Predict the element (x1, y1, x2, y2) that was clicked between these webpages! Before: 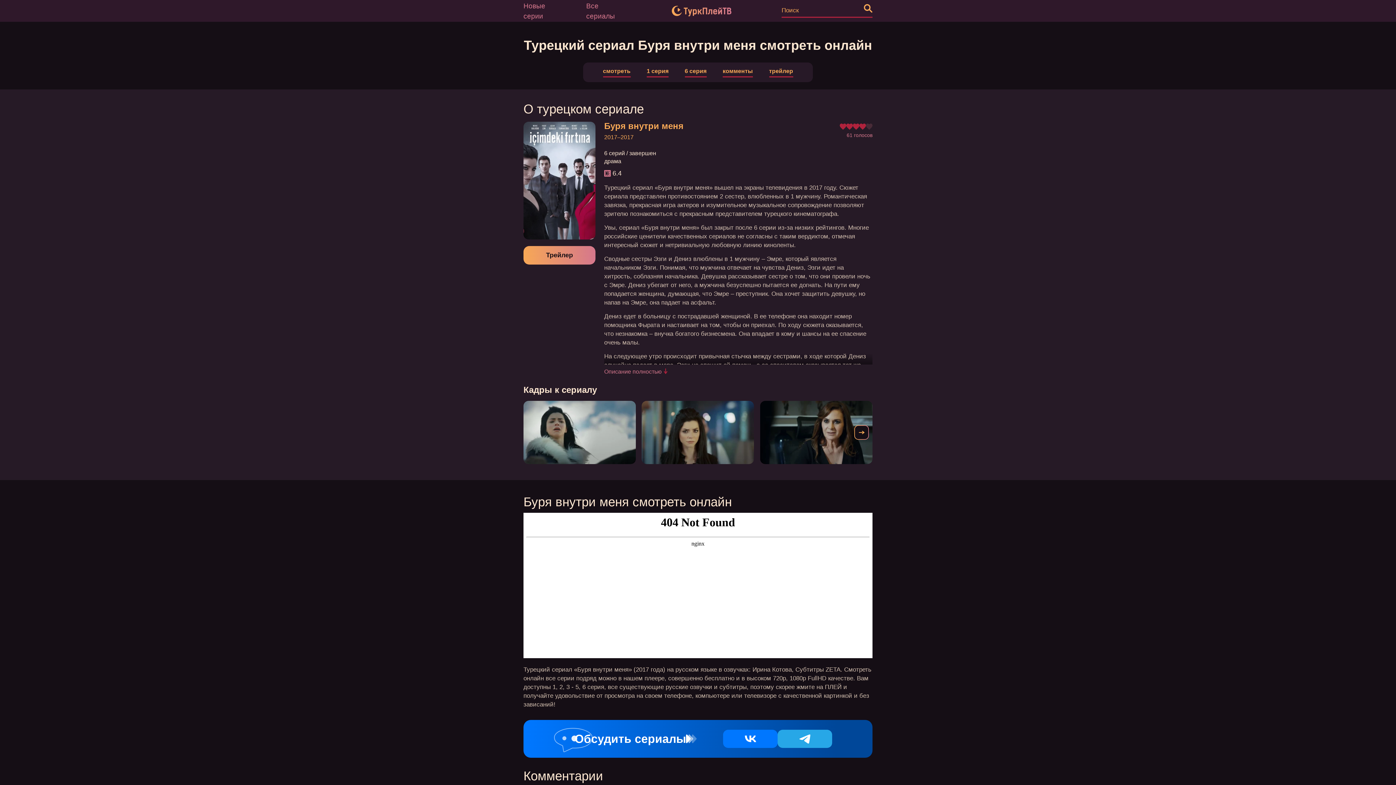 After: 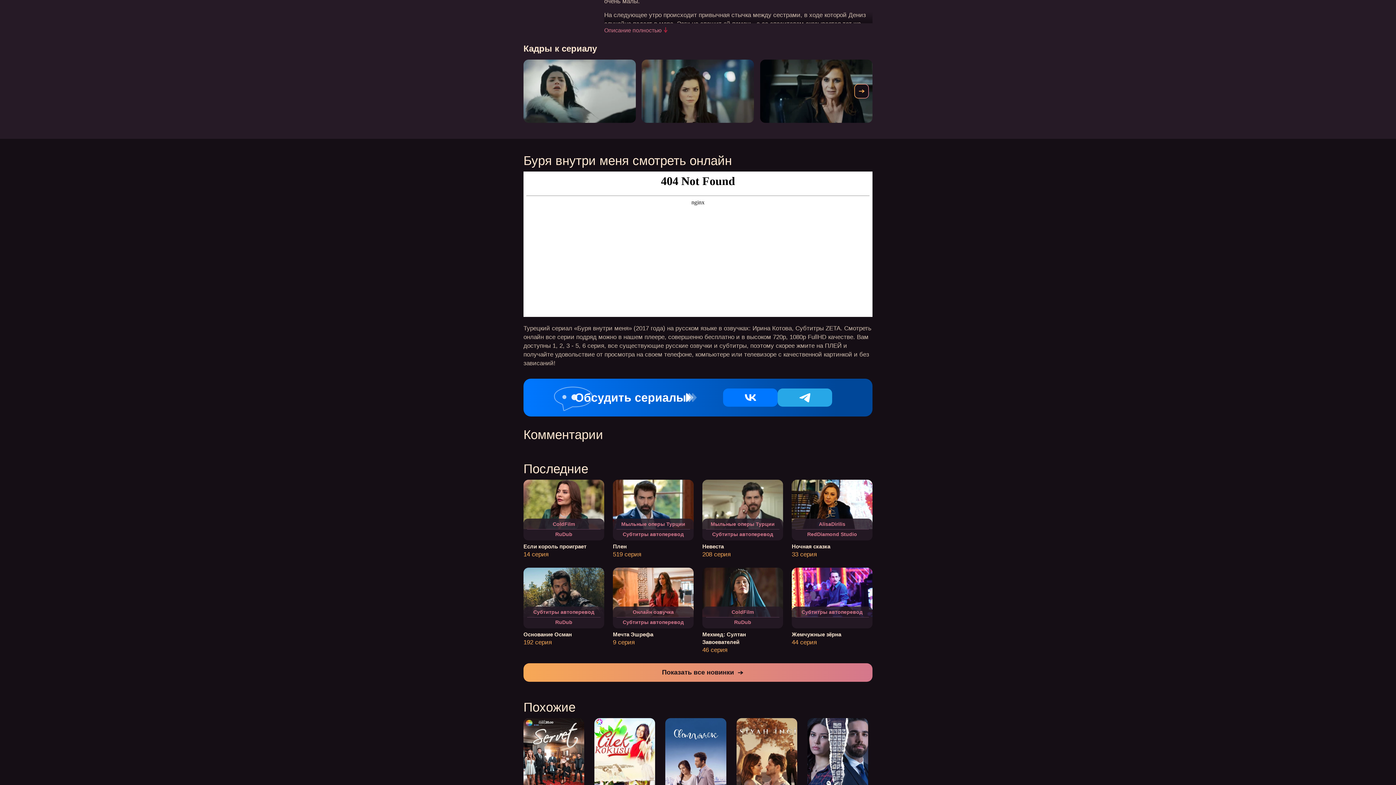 Action: bbox: (603, 66, 630, 77) label: смотреть